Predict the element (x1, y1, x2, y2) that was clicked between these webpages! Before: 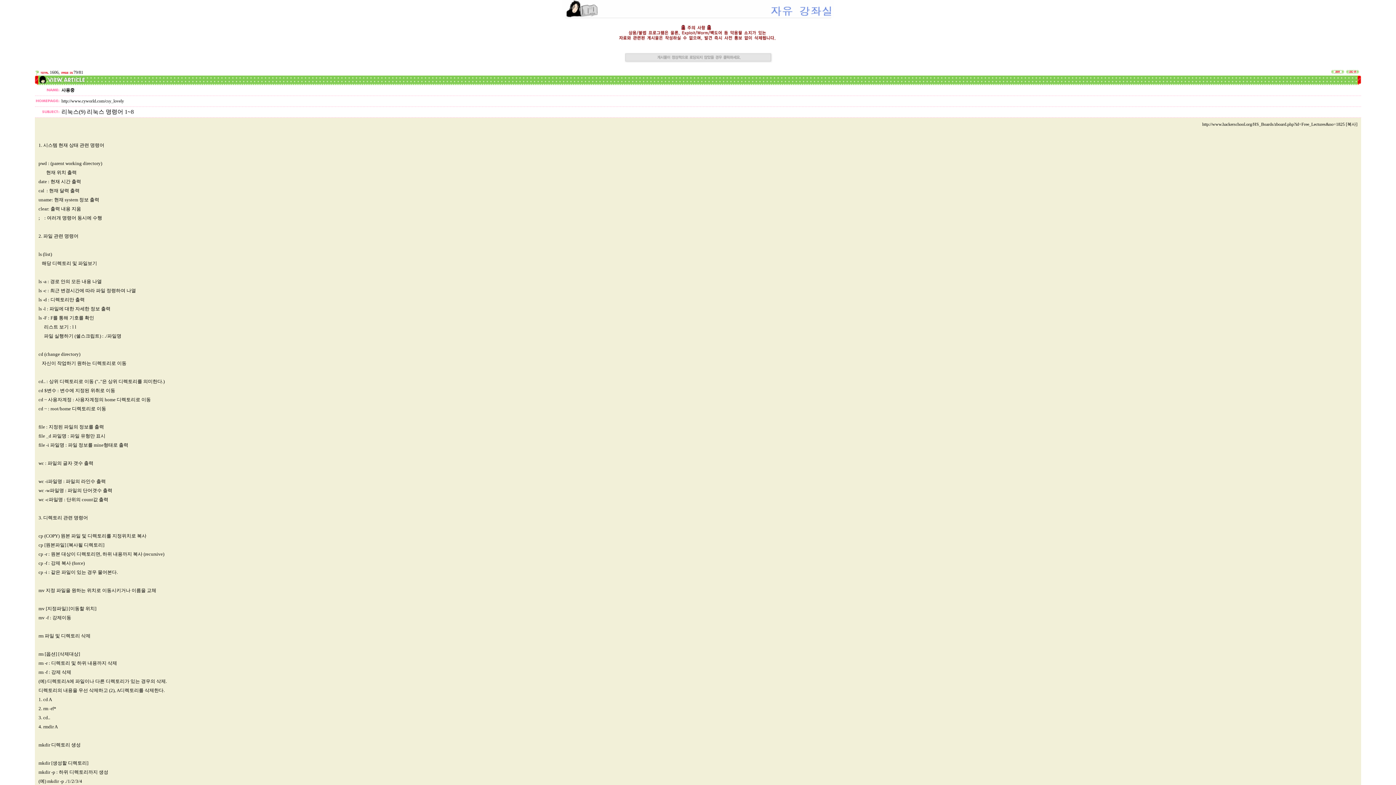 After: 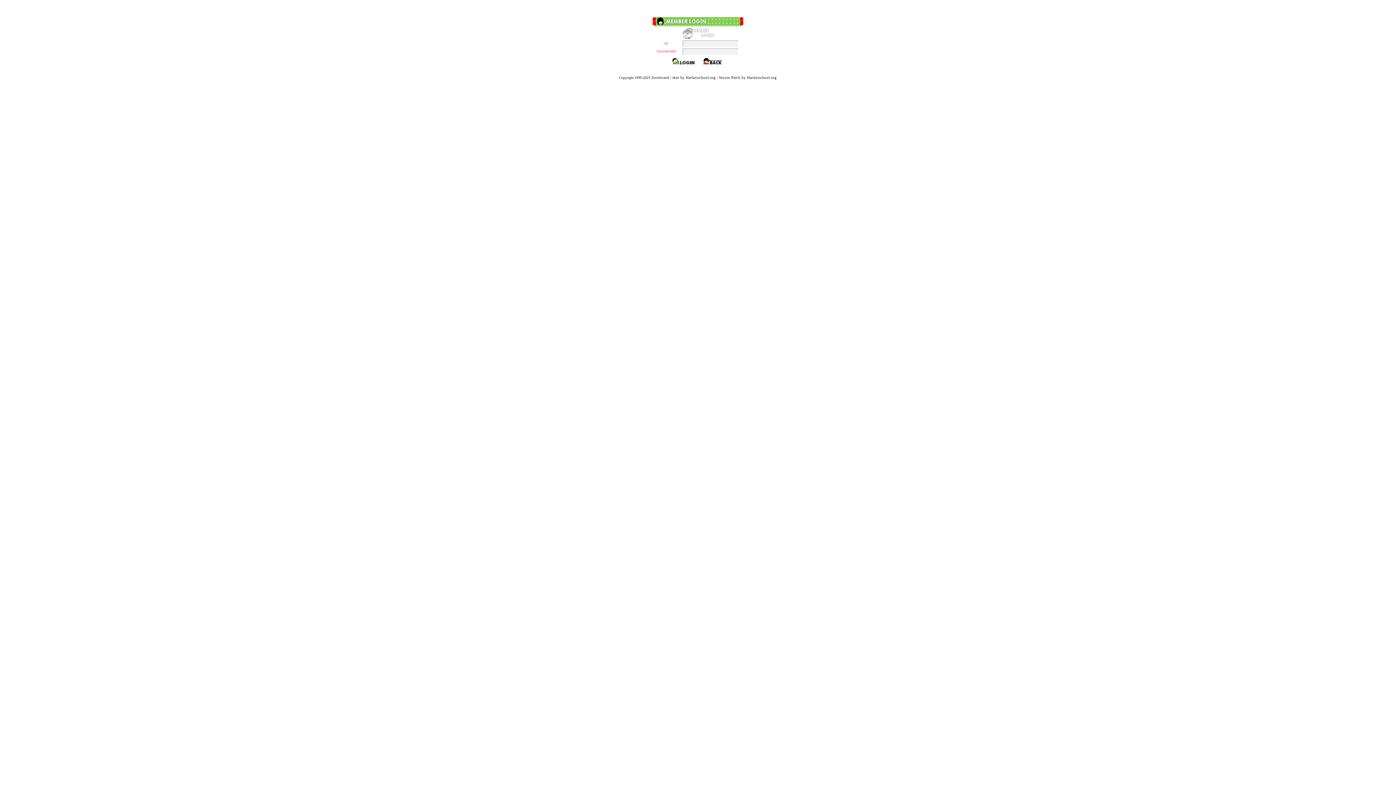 Action: bbox: (1346, 70, 1359, 75)